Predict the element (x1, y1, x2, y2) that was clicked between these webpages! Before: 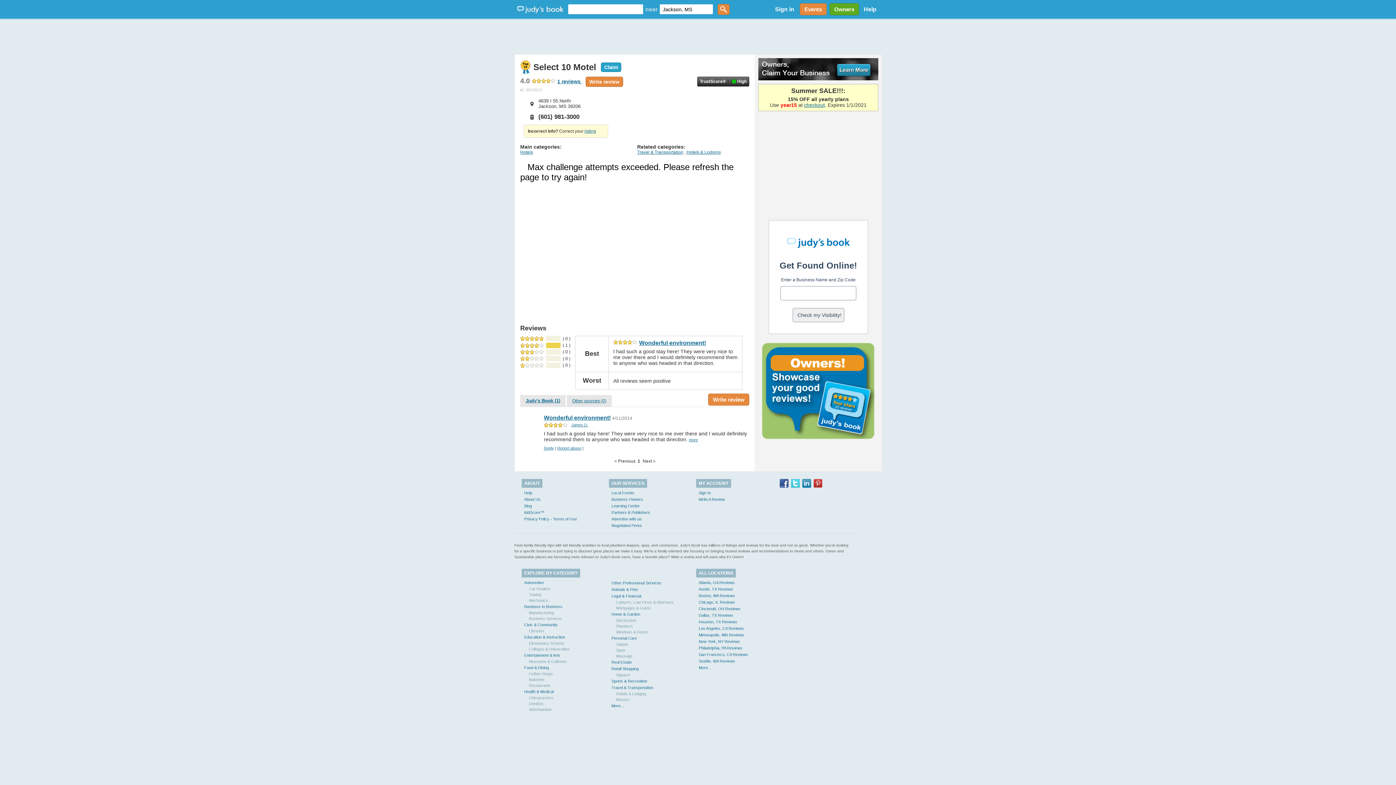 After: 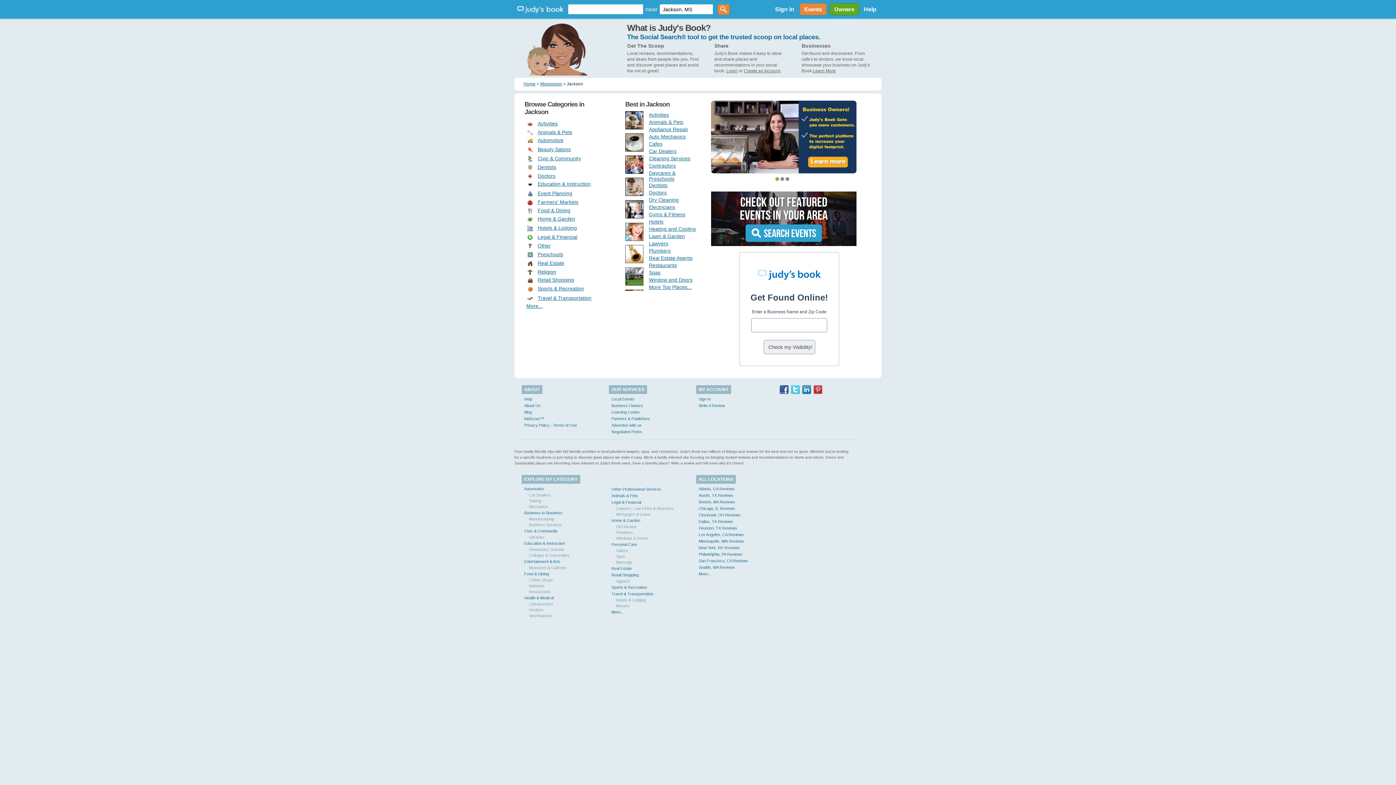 Action: bbox: (516, 4, 564, 13)